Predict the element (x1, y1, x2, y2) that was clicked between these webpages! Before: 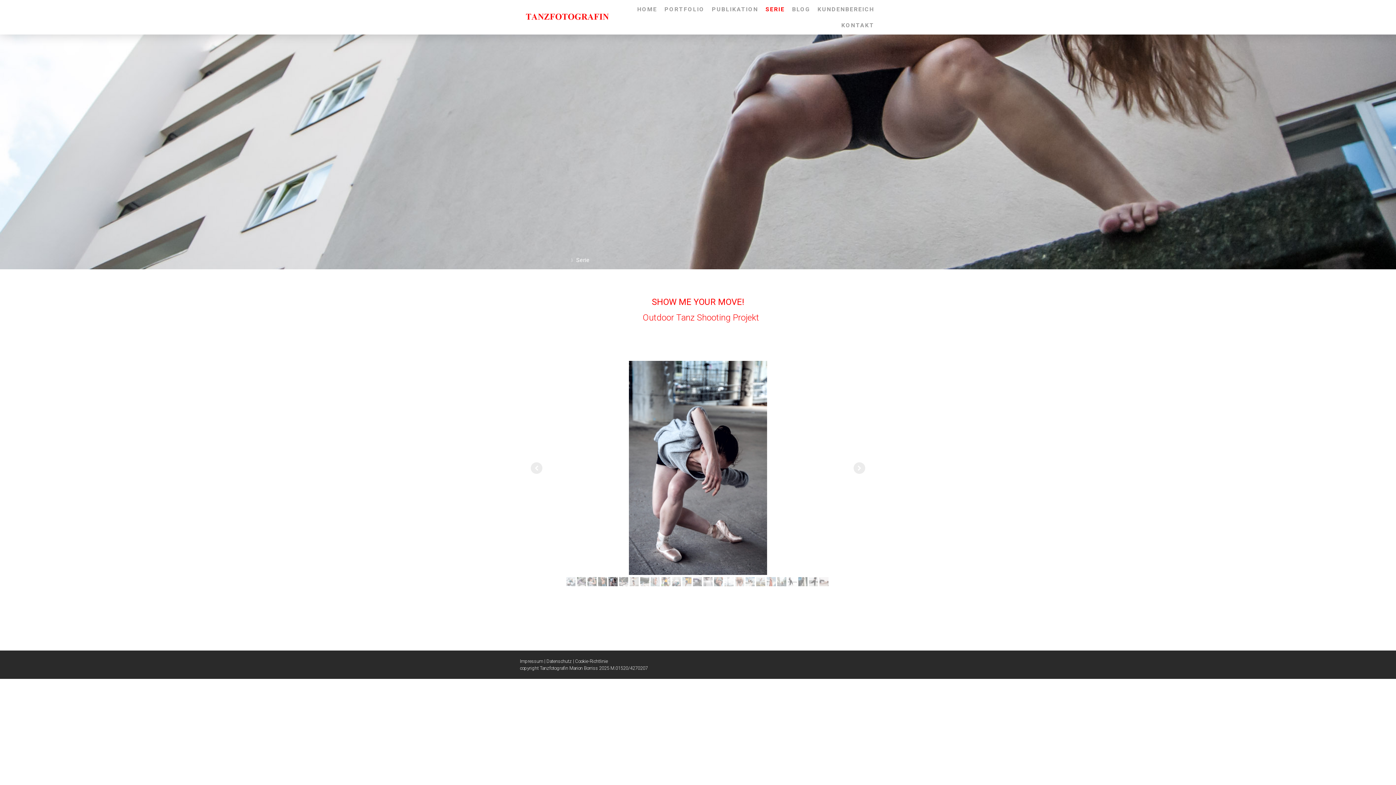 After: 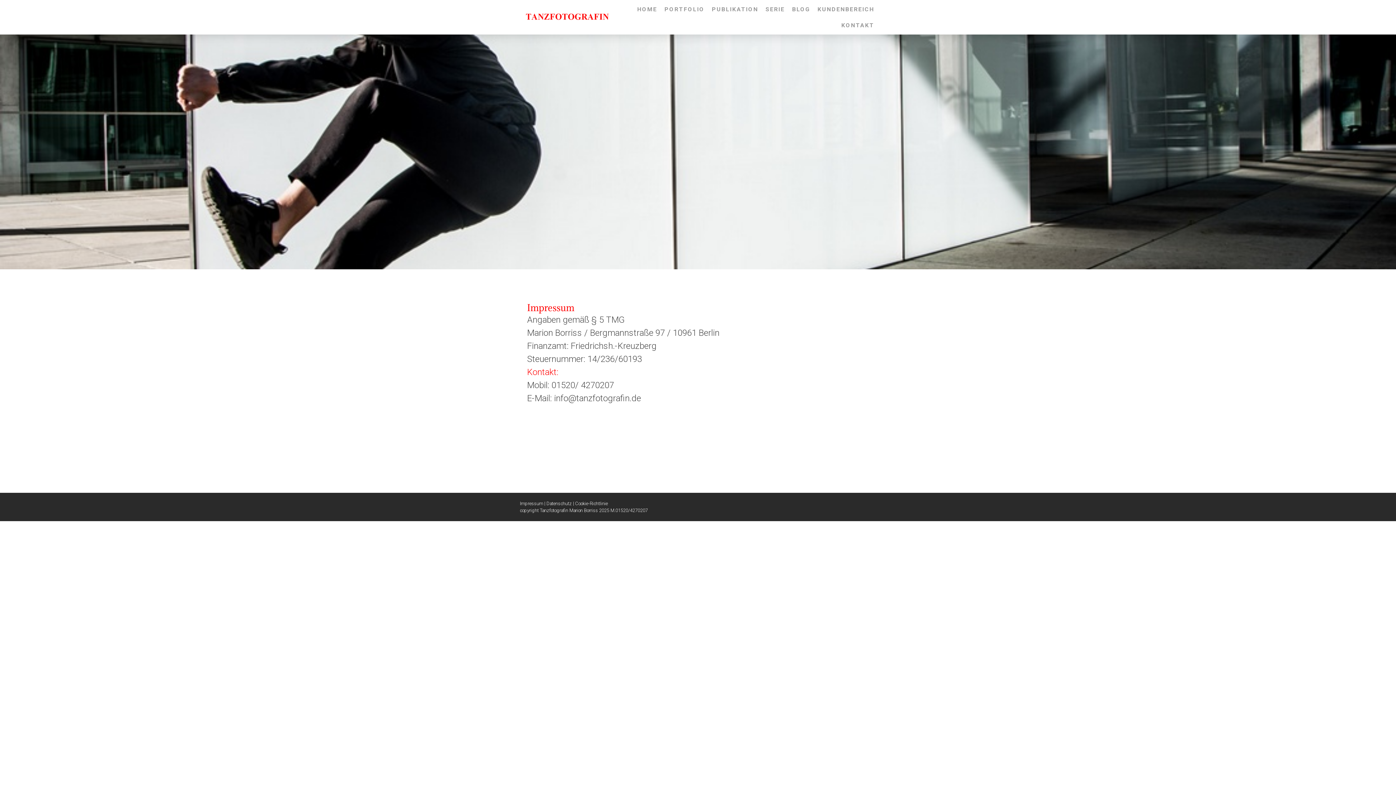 Action: bbox: (520, 658, 543, 664) label: Impressum